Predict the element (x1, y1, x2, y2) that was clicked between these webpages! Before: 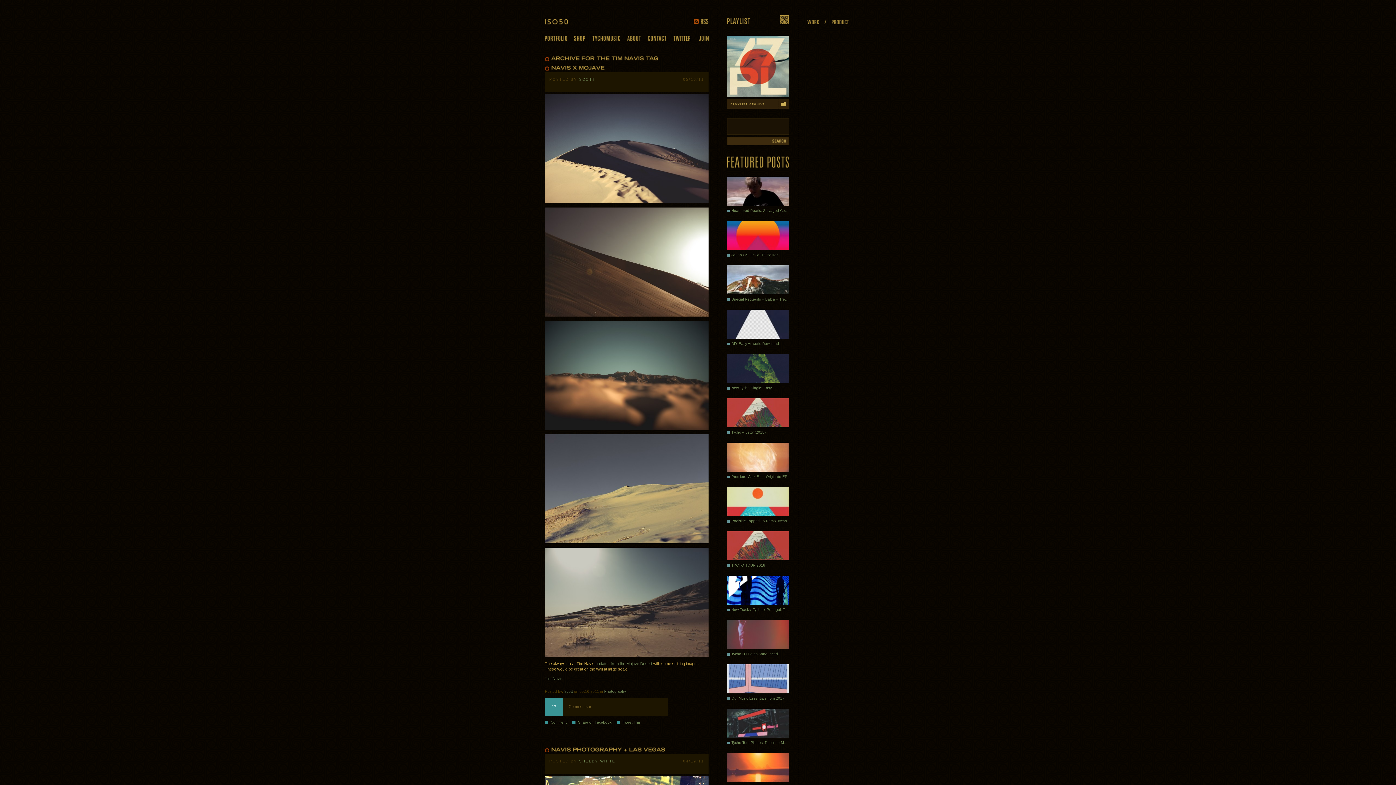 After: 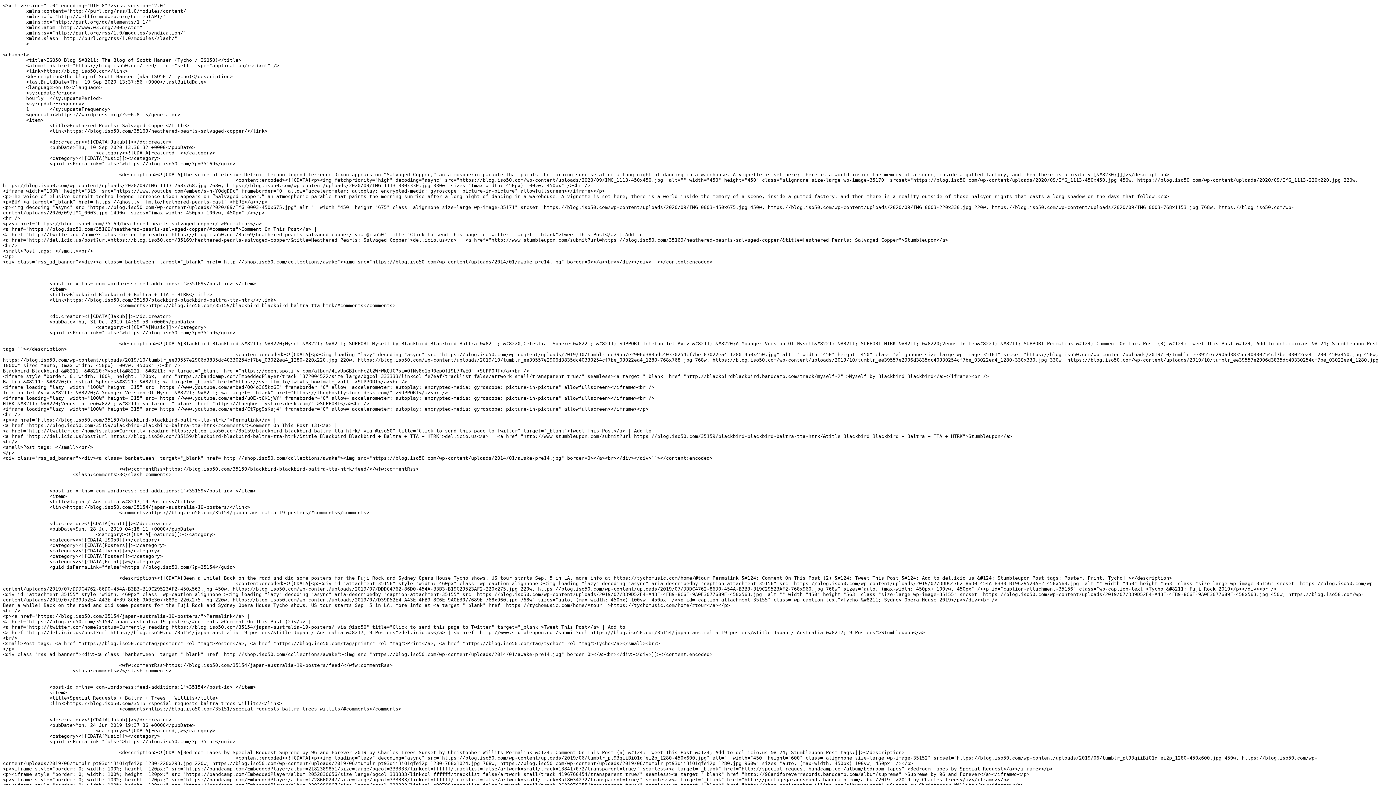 Action: label: RSS bbox: (693, 18, 708, 24)